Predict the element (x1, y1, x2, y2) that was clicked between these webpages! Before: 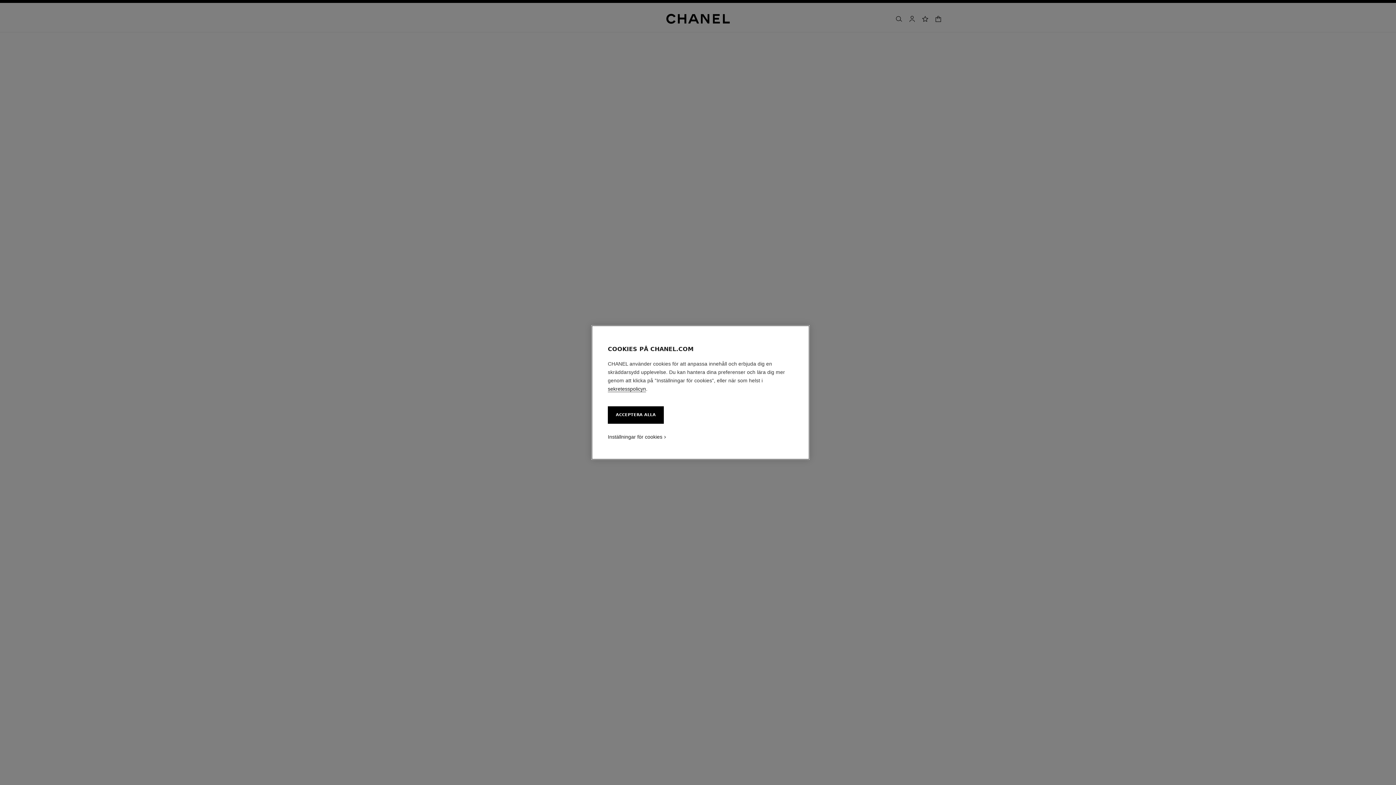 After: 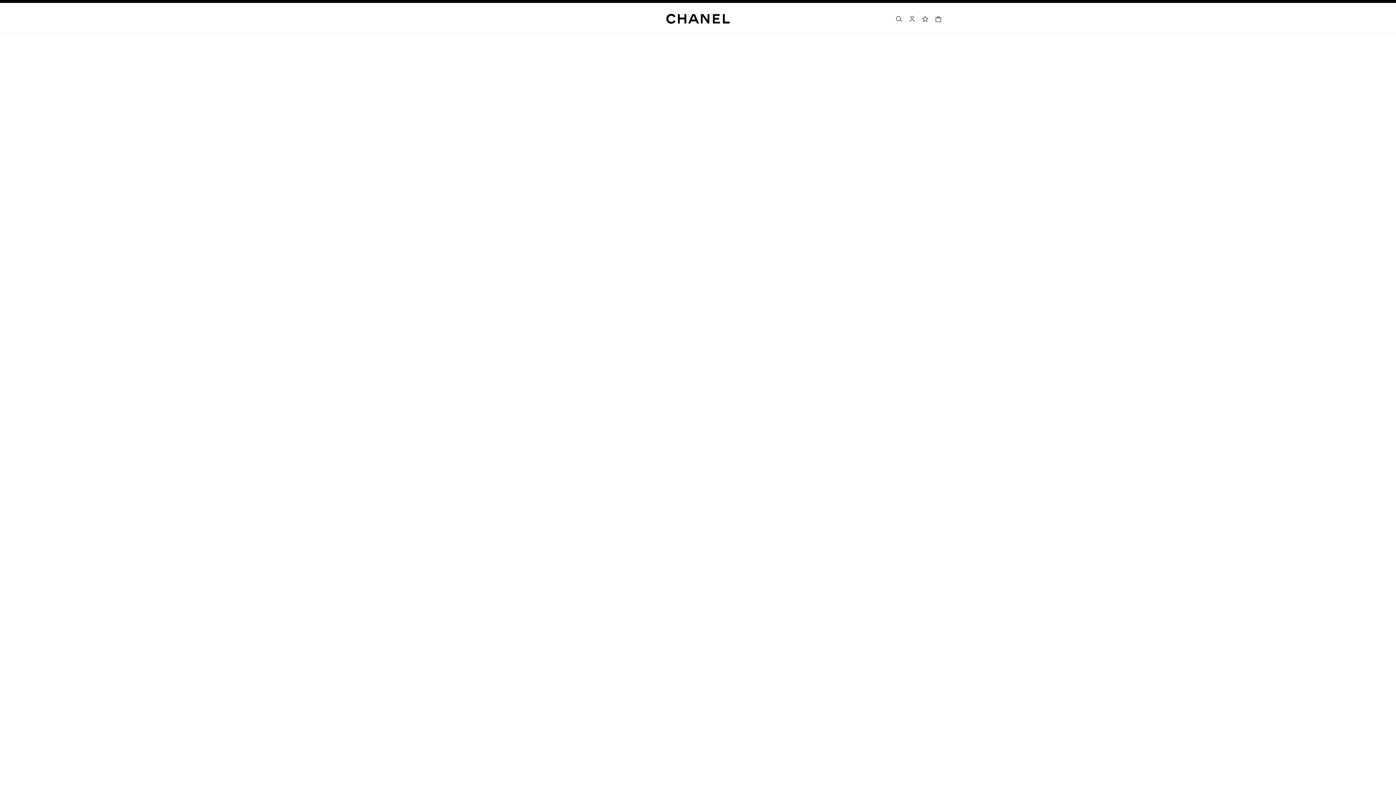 Action: bbox: (608, 406, 664, 424) label: ACCEPTERA ALLA